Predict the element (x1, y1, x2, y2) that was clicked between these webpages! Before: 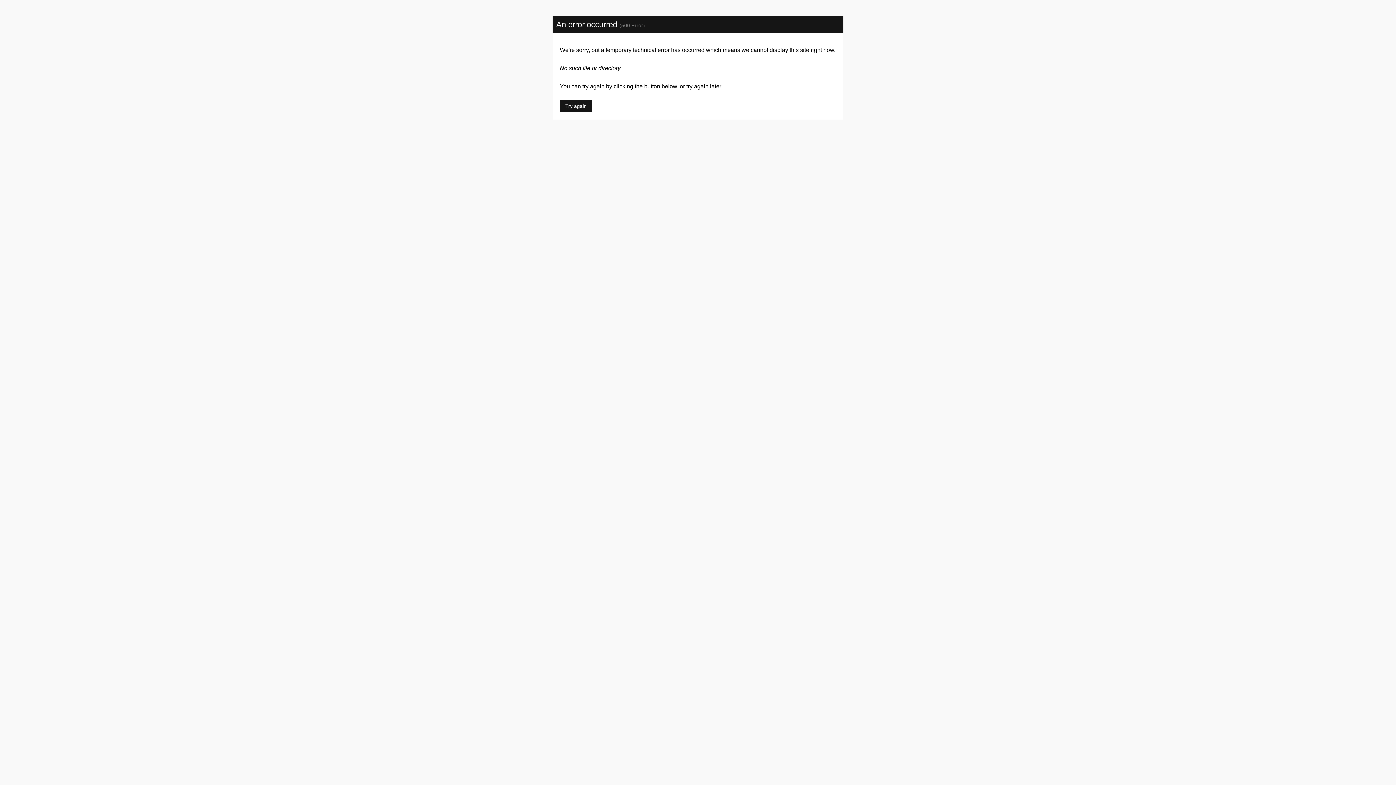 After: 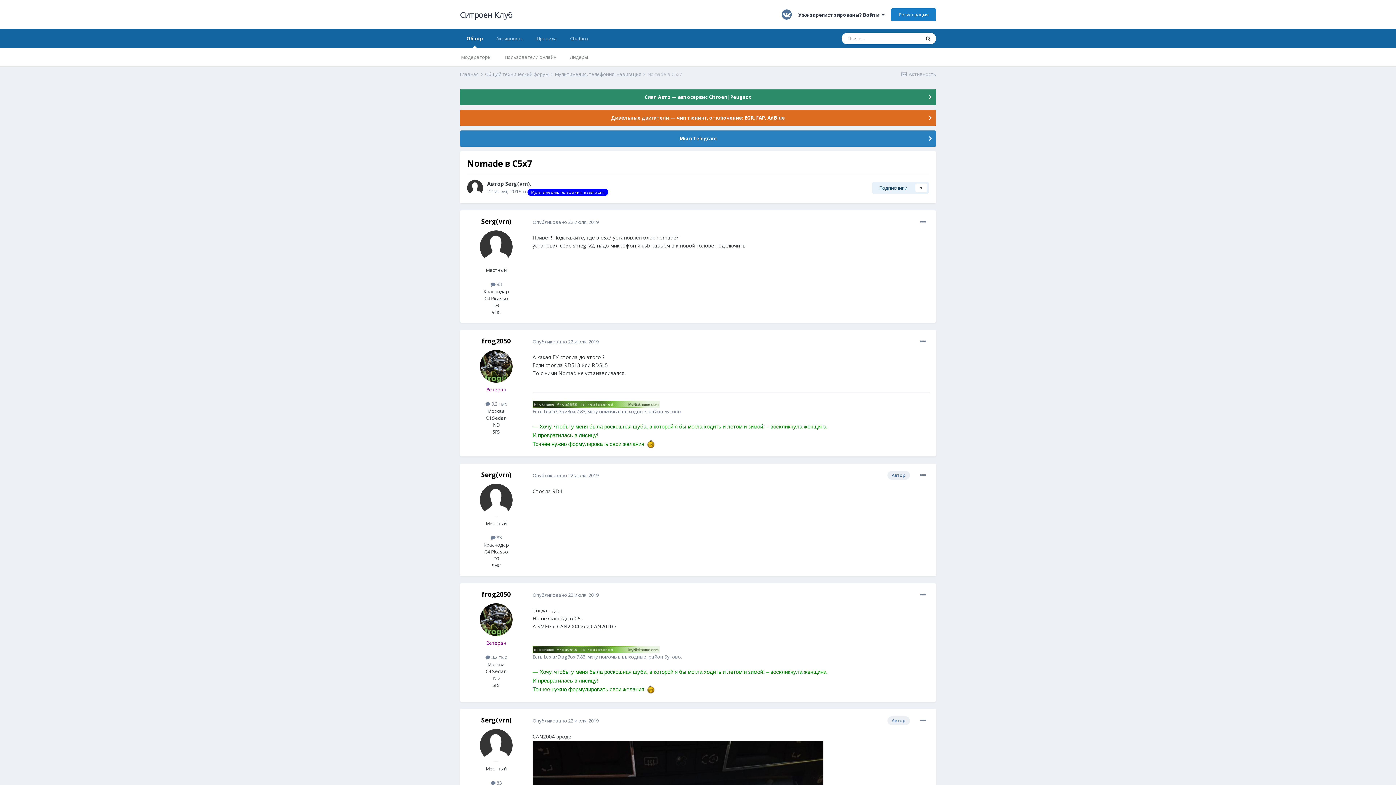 Action: label: Try again bbox: (560, 100, 592, 112)